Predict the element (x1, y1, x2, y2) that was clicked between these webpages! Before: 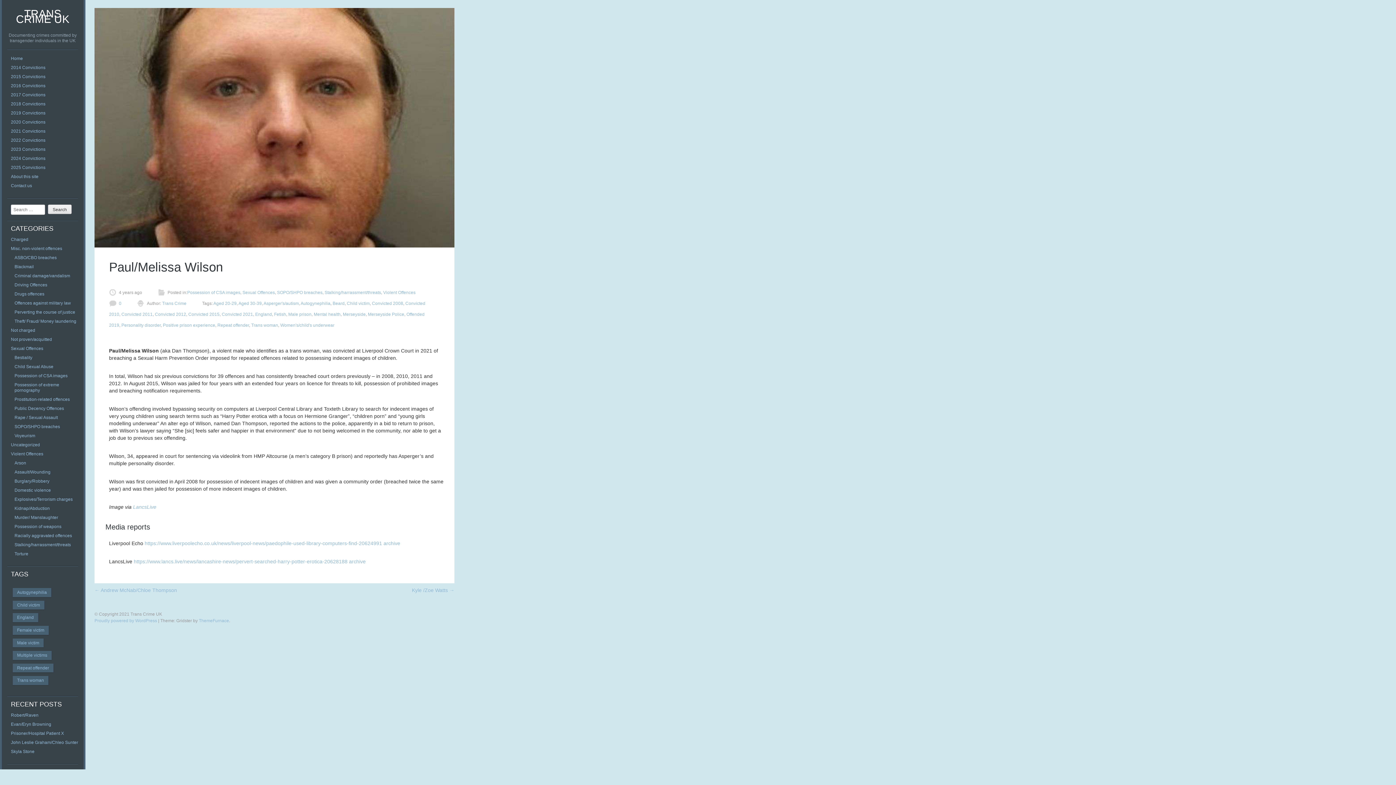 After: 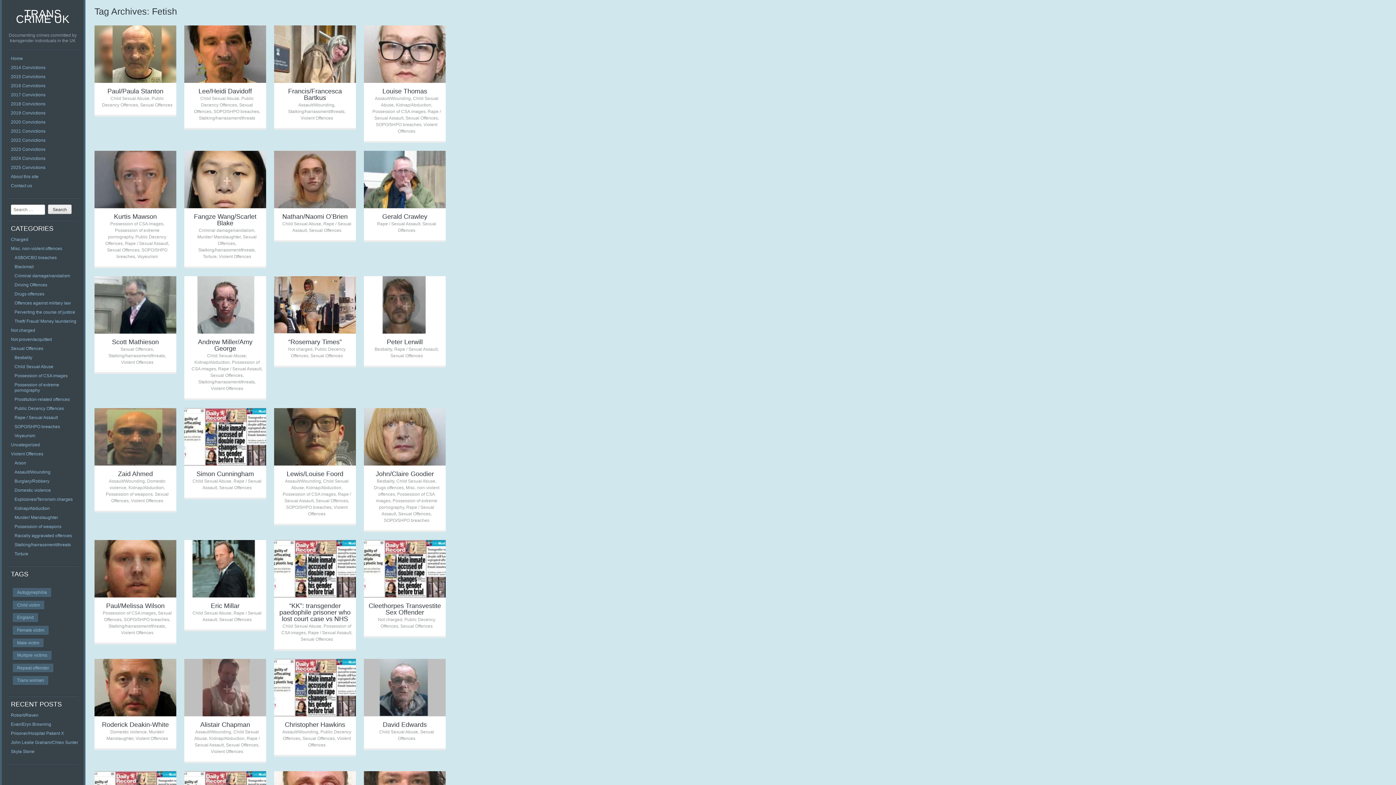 Action: label: Fetish bbox: (274, 311, 286, 317)